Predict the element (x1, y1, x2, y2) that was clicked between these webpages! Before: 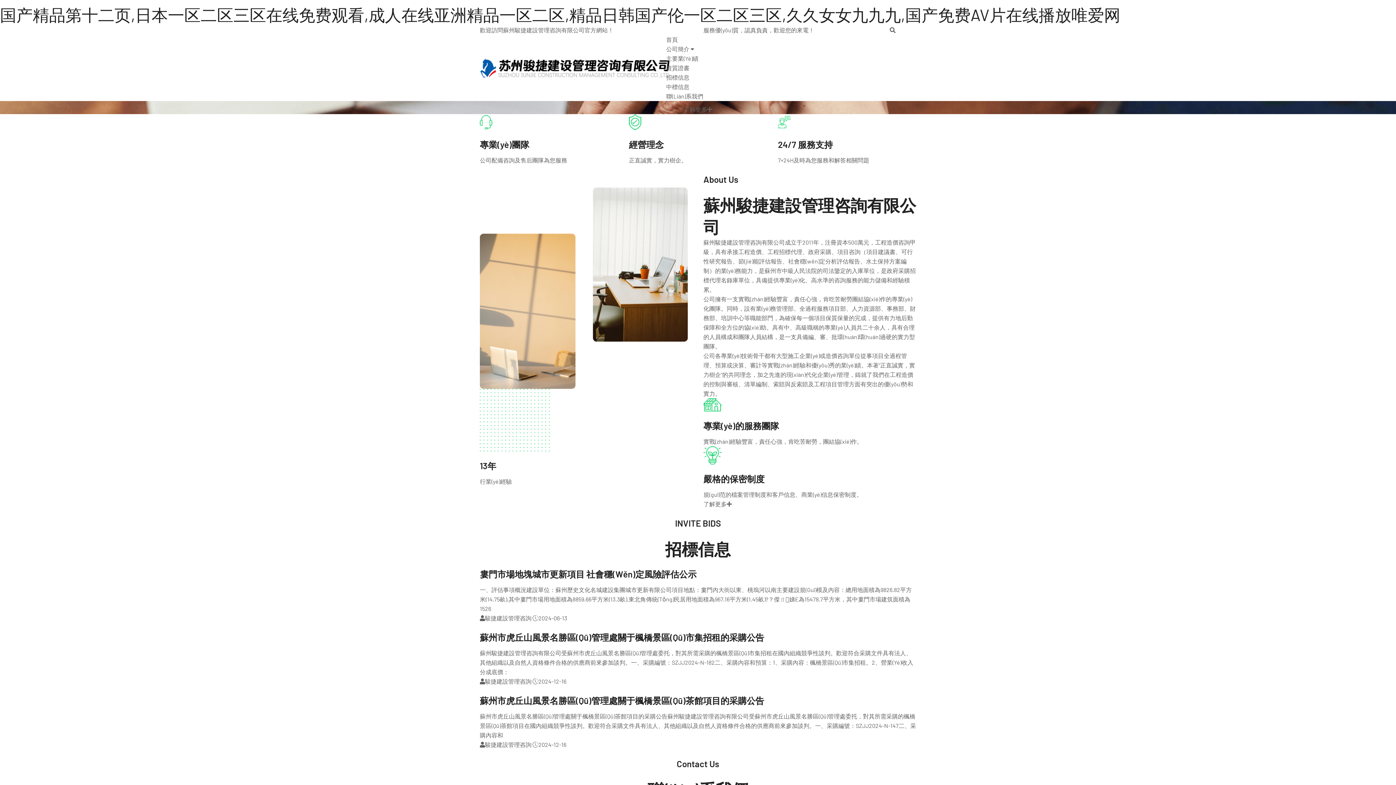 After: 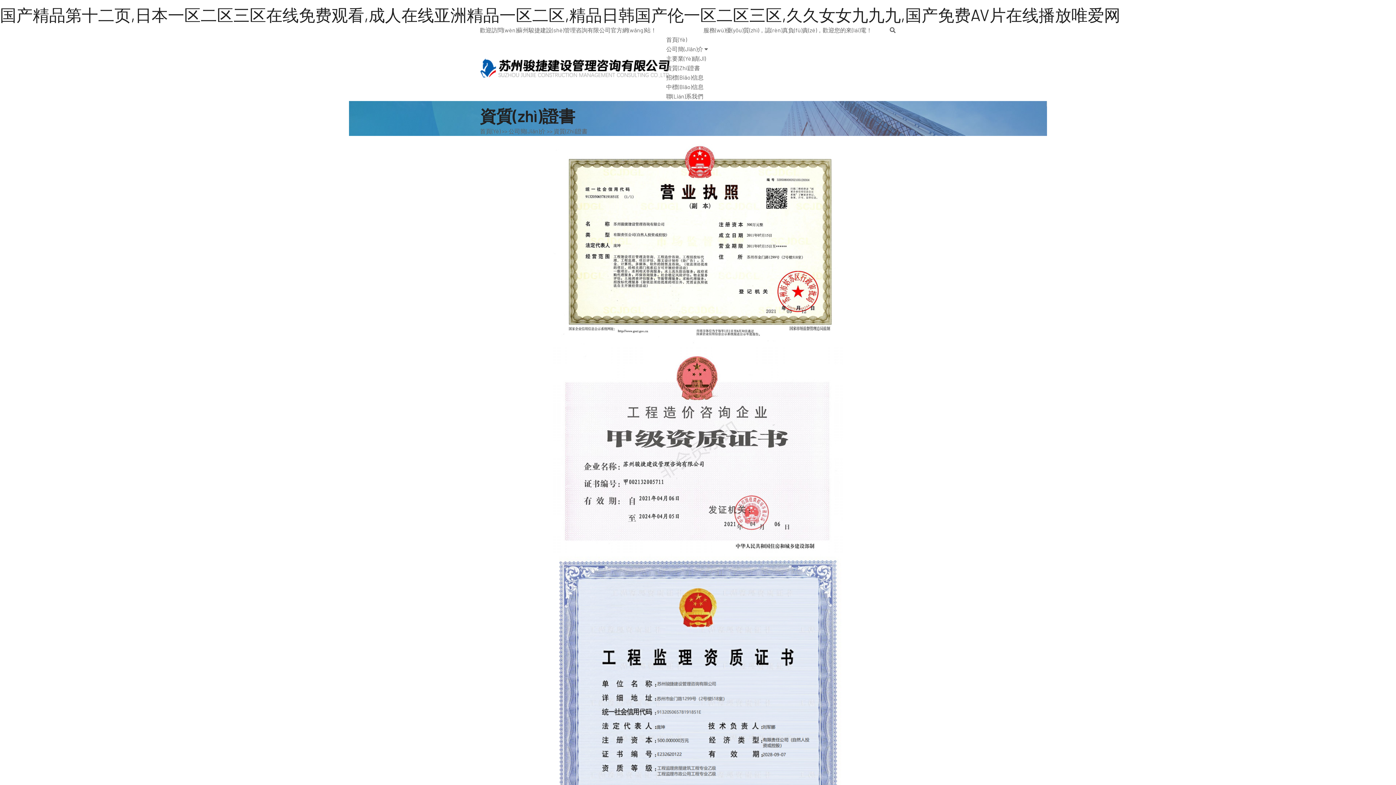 Action: label: 資質證書 bbox: (666, 64, 689, 71)